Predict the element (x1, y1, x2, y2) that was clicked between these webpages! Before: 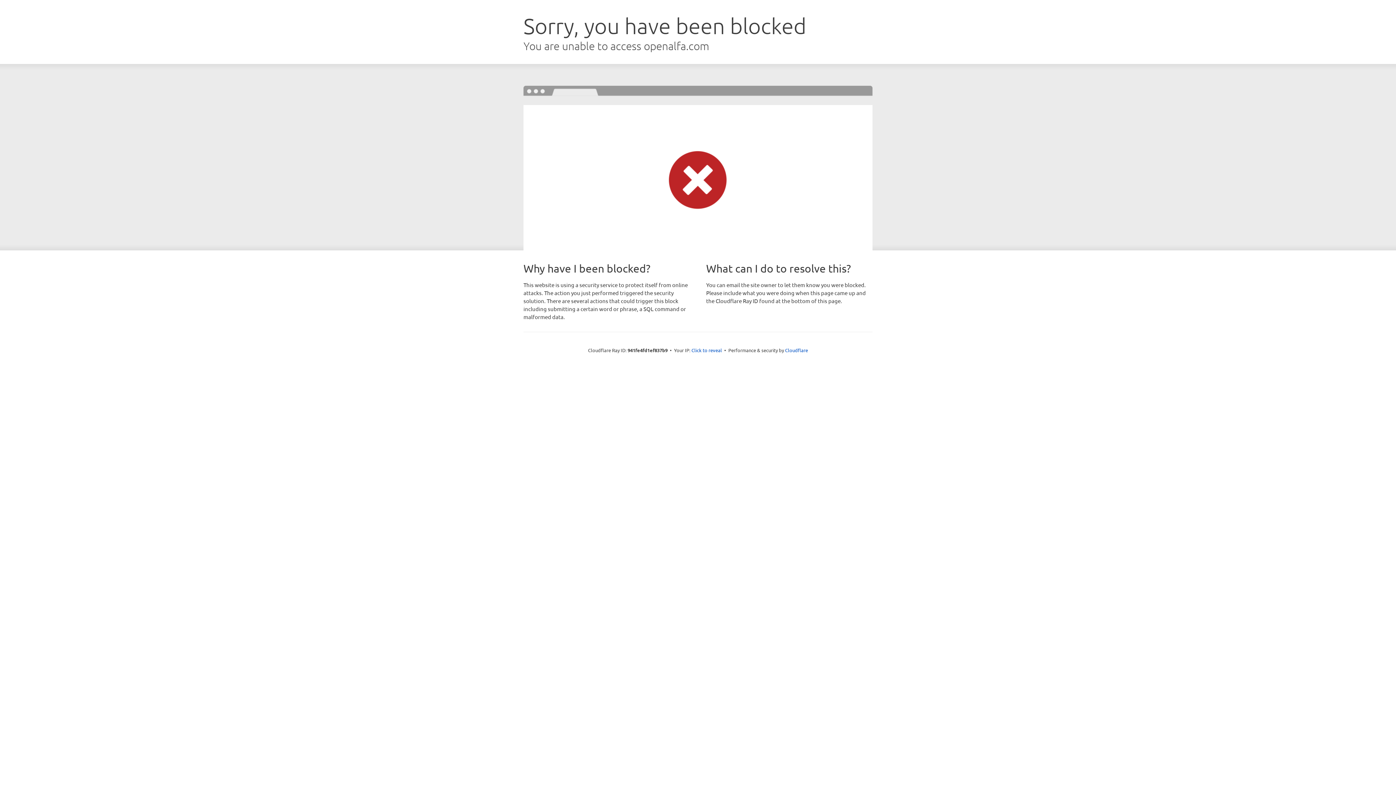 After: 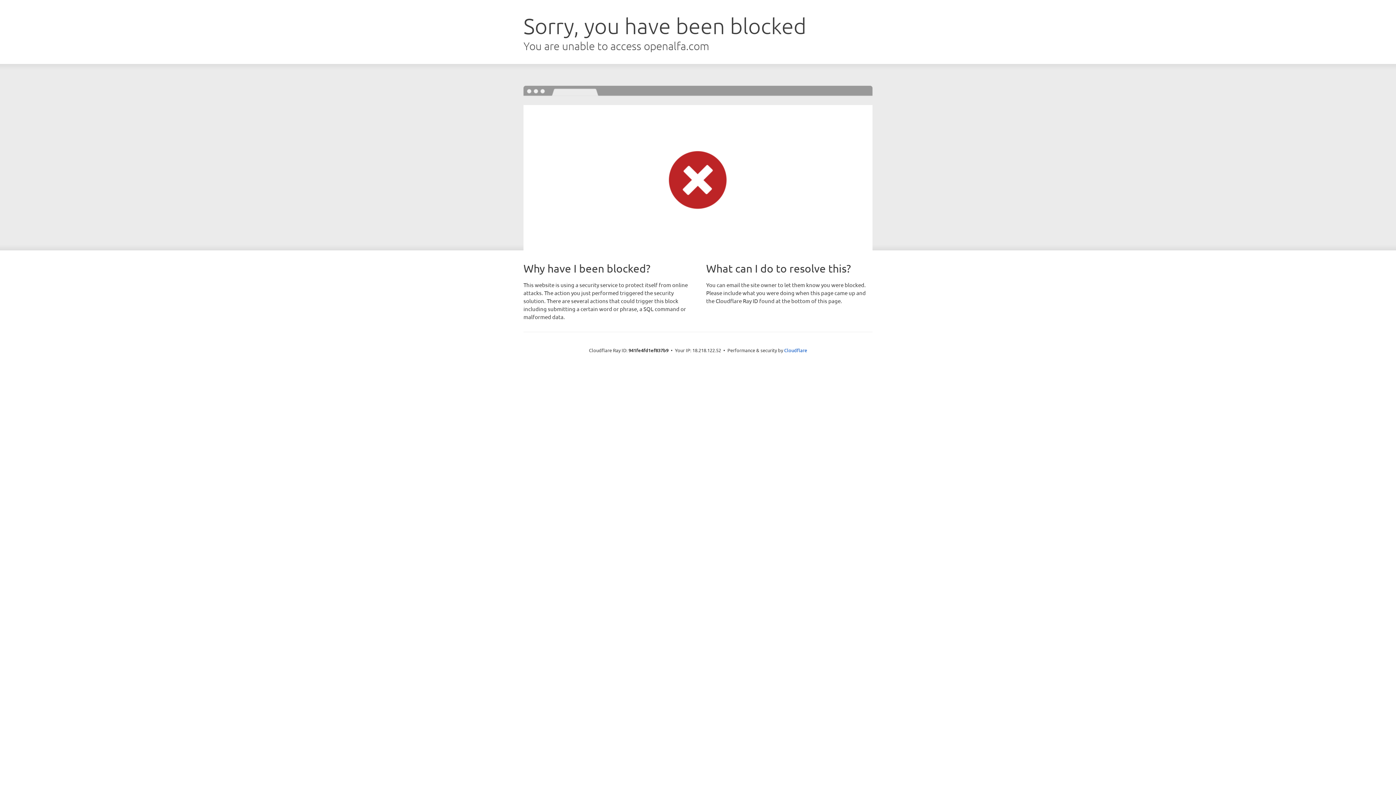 Action: bbox: (691, 346, 722, 353) label: Click to reveal